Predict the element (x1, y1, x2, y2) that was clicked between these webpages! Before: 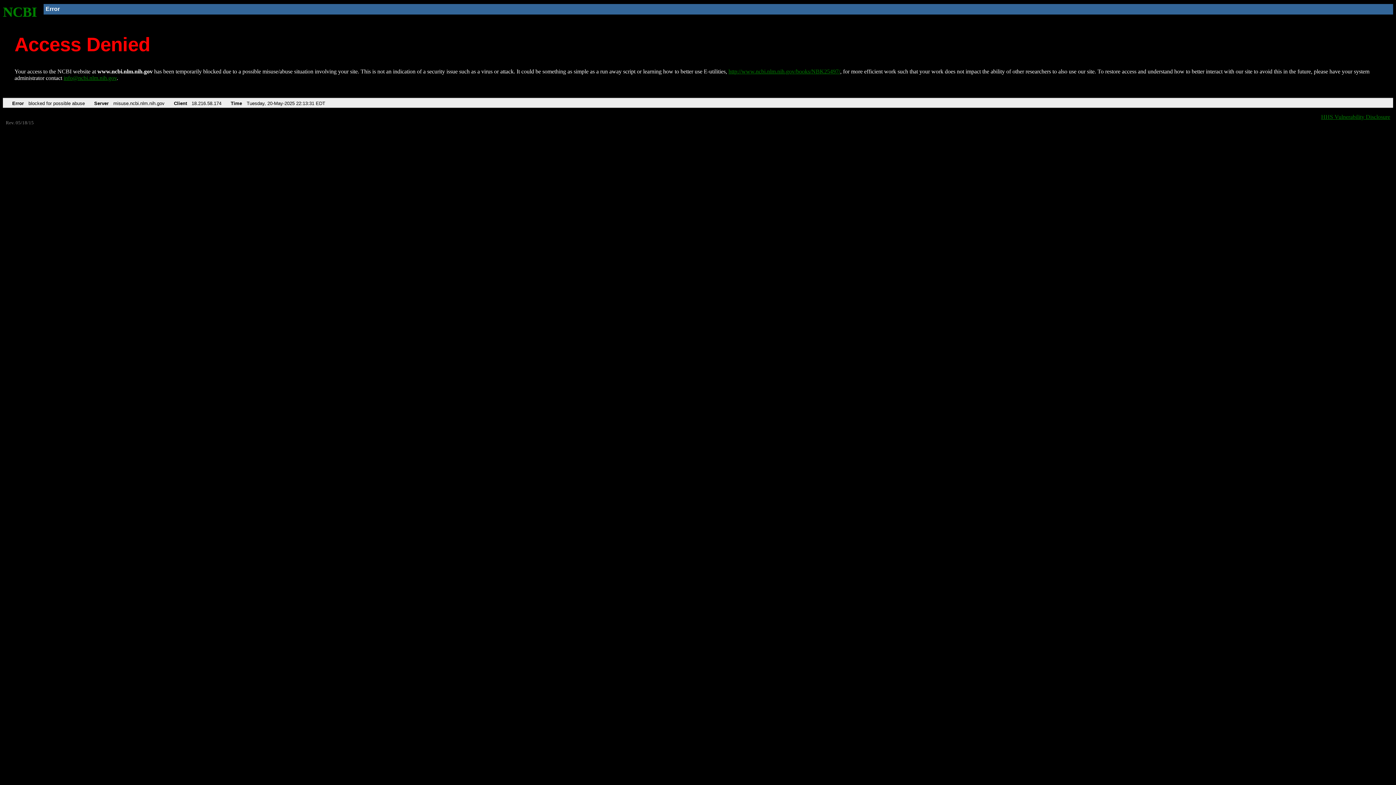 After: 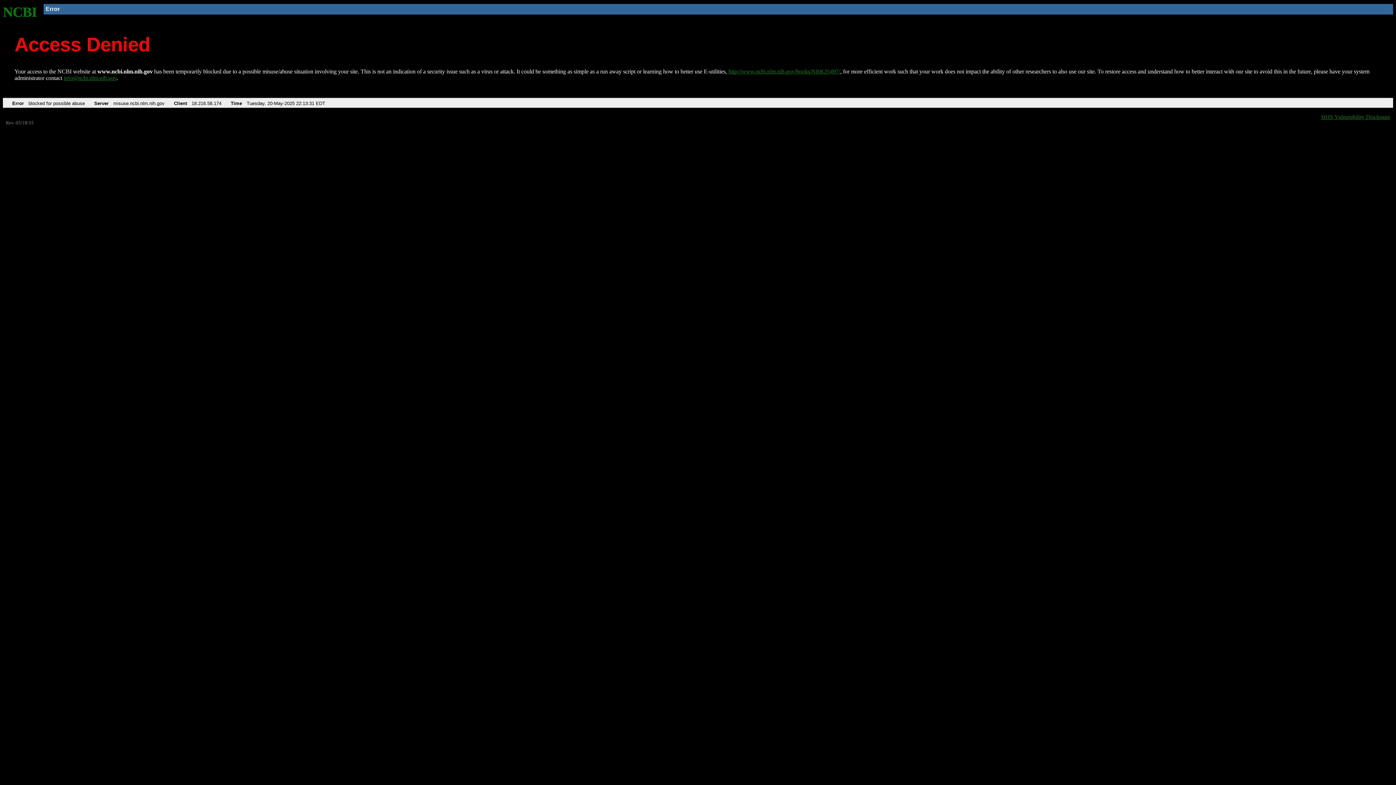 Action: label: info@ncbi.nlm.nih.gov bbox: (63, 75, 116, 81)